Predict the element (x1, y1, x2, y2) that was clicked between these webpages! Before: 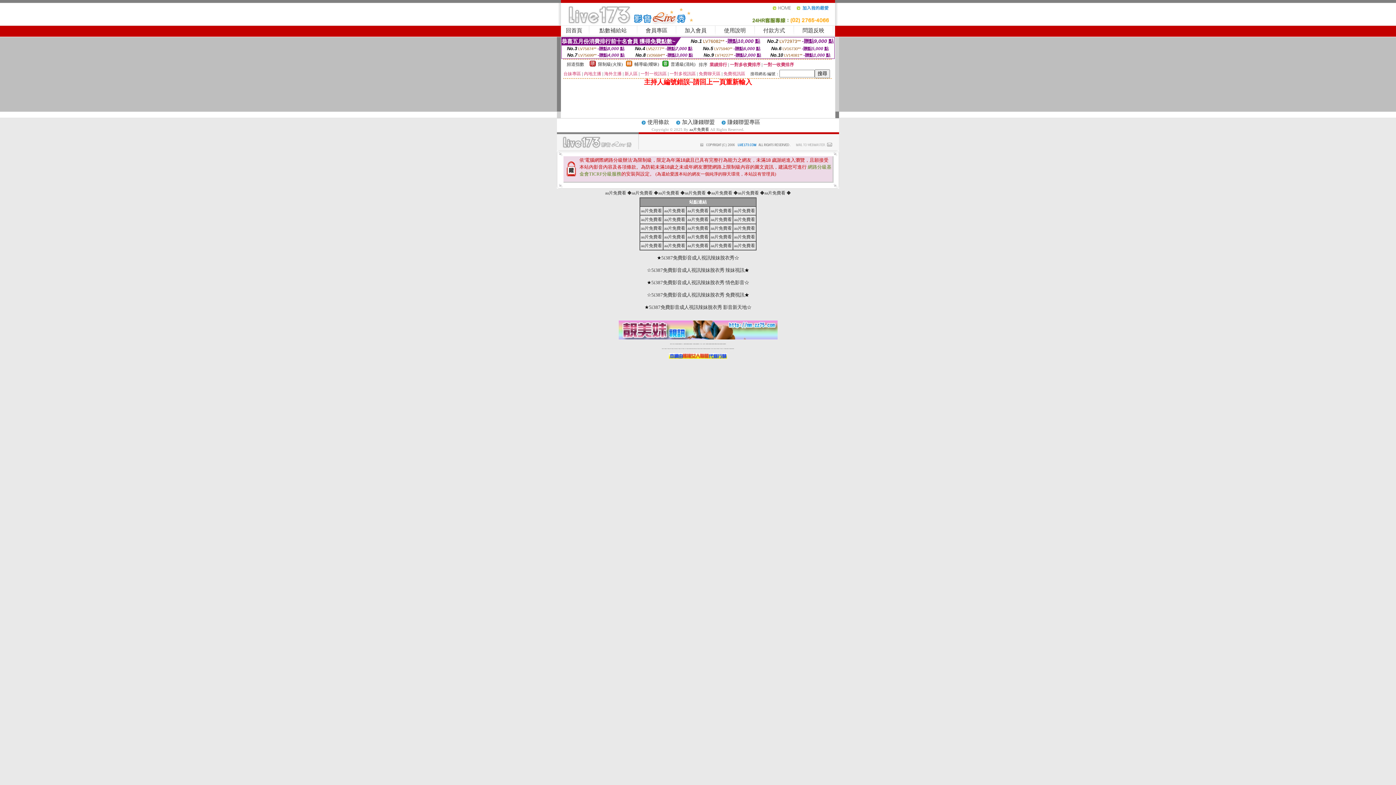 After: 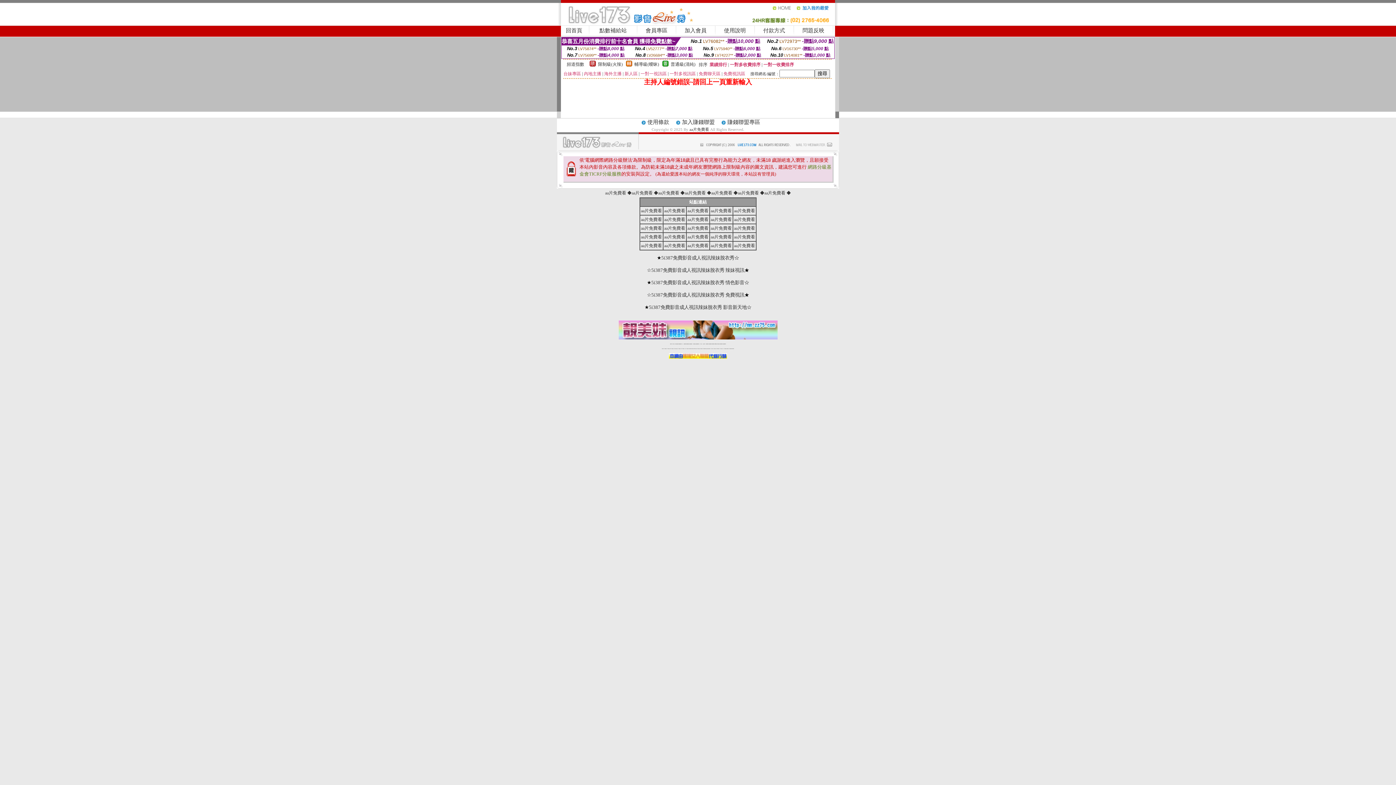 Action: bbox: (618, 335, 777, 340)